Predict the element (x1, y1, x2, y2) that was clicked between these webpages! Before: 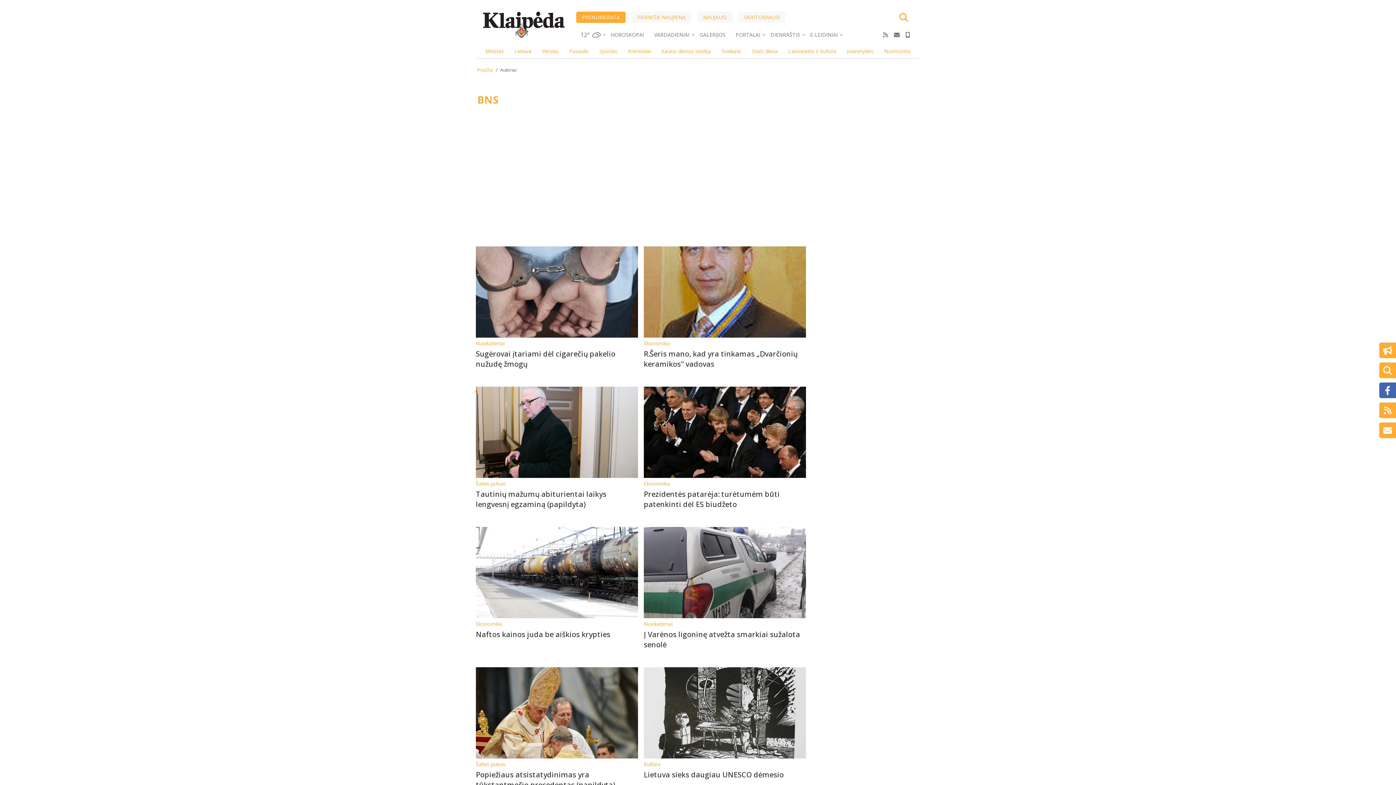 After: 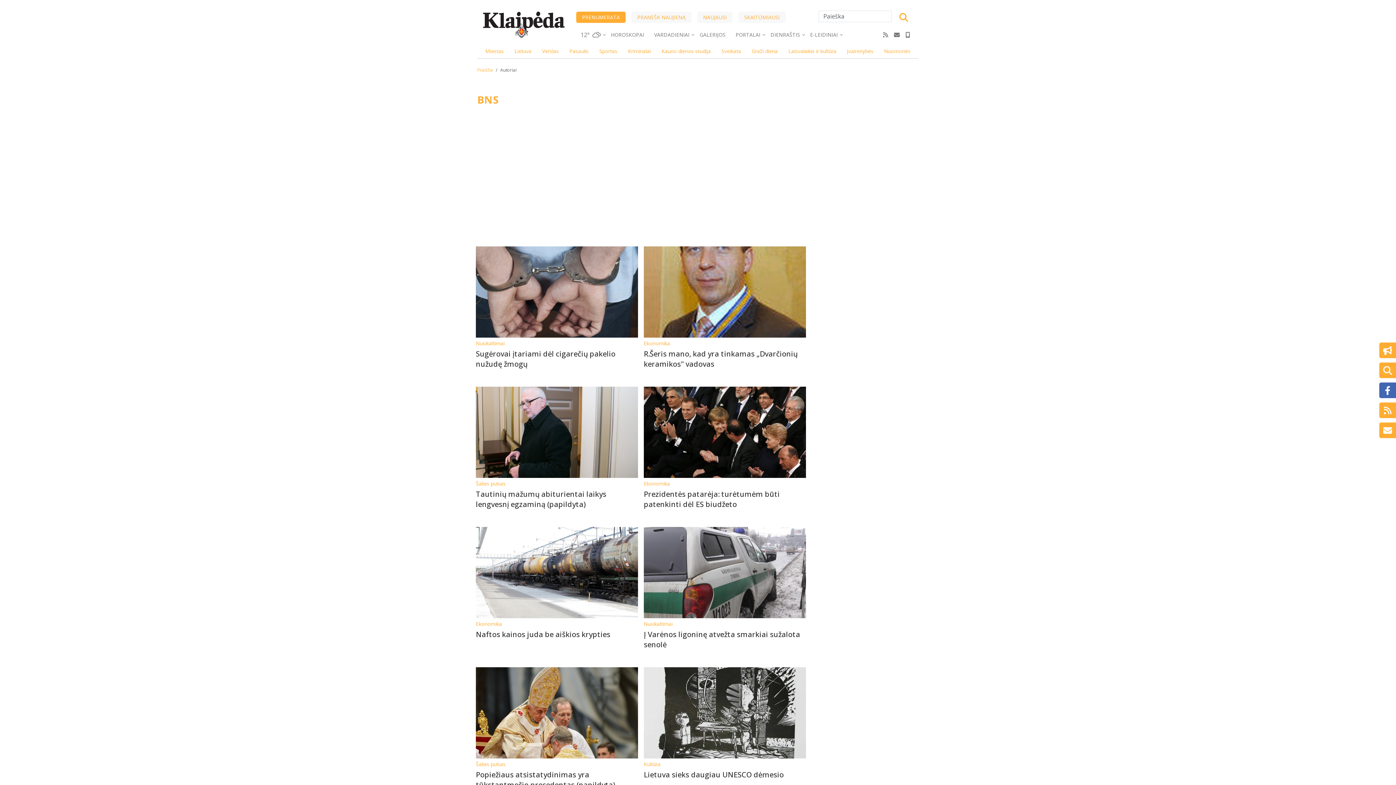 Action: label: Paieška bbox: (894, 10, 913, 24)